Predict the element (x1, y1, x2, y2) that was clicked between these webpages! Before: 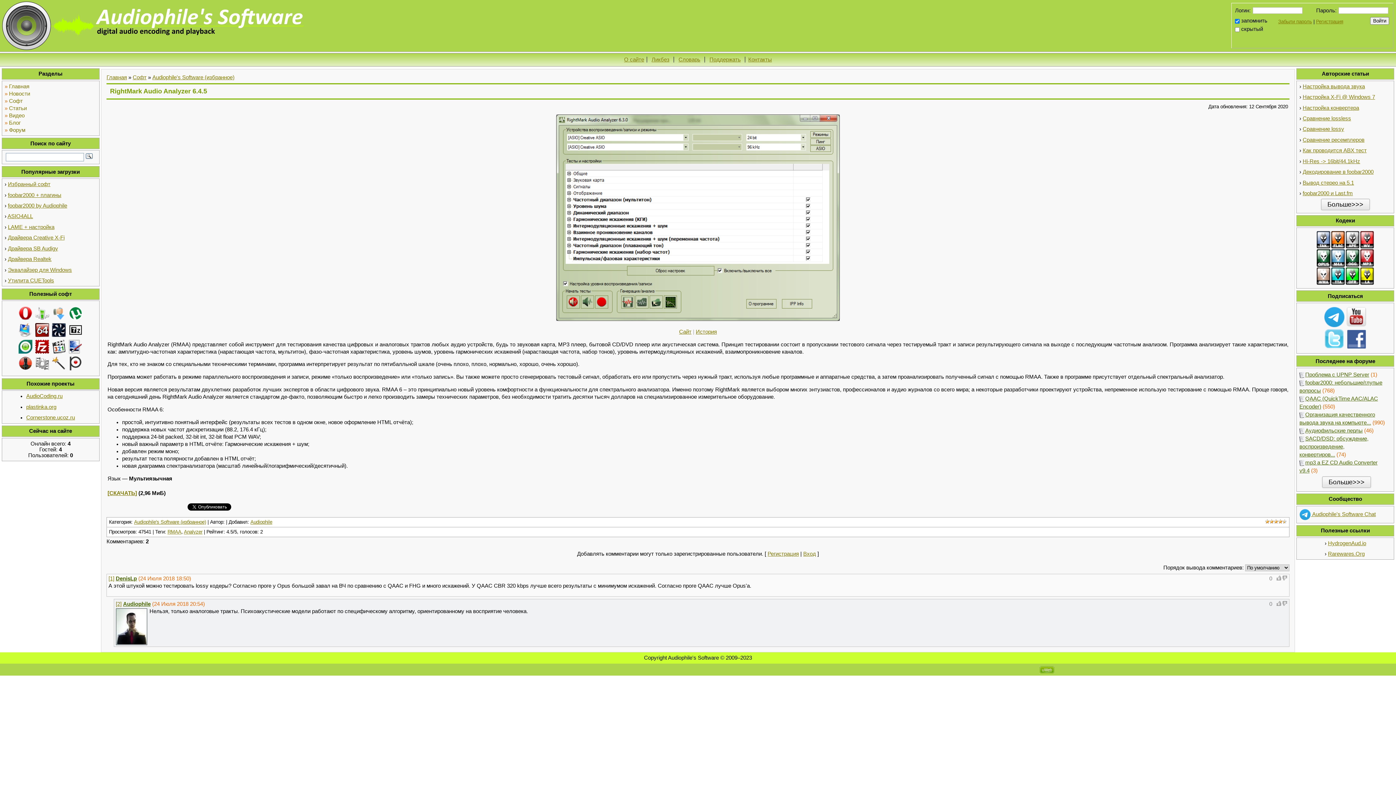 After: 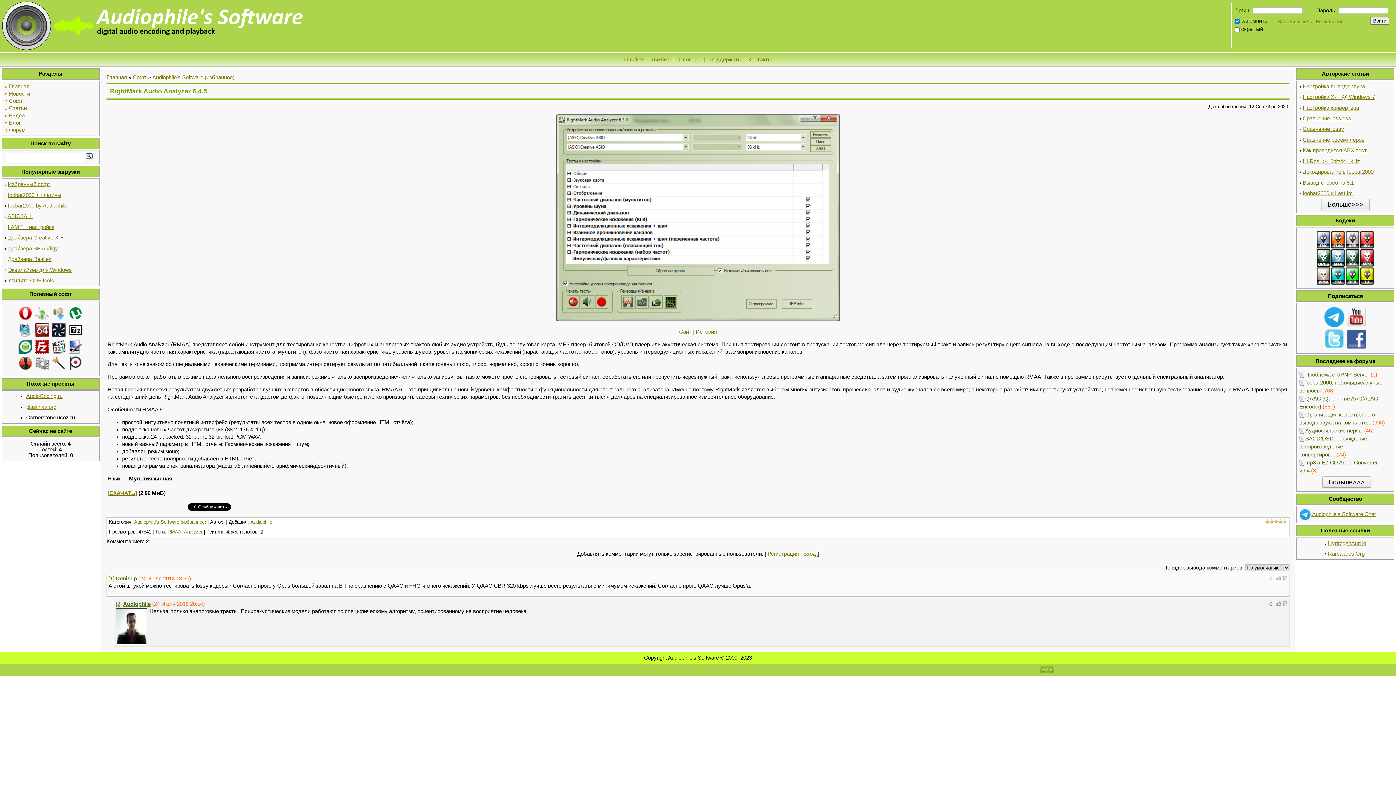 Action: bbox: (26, 415, 74, 420) label: Cornerstone.ucoz.ru